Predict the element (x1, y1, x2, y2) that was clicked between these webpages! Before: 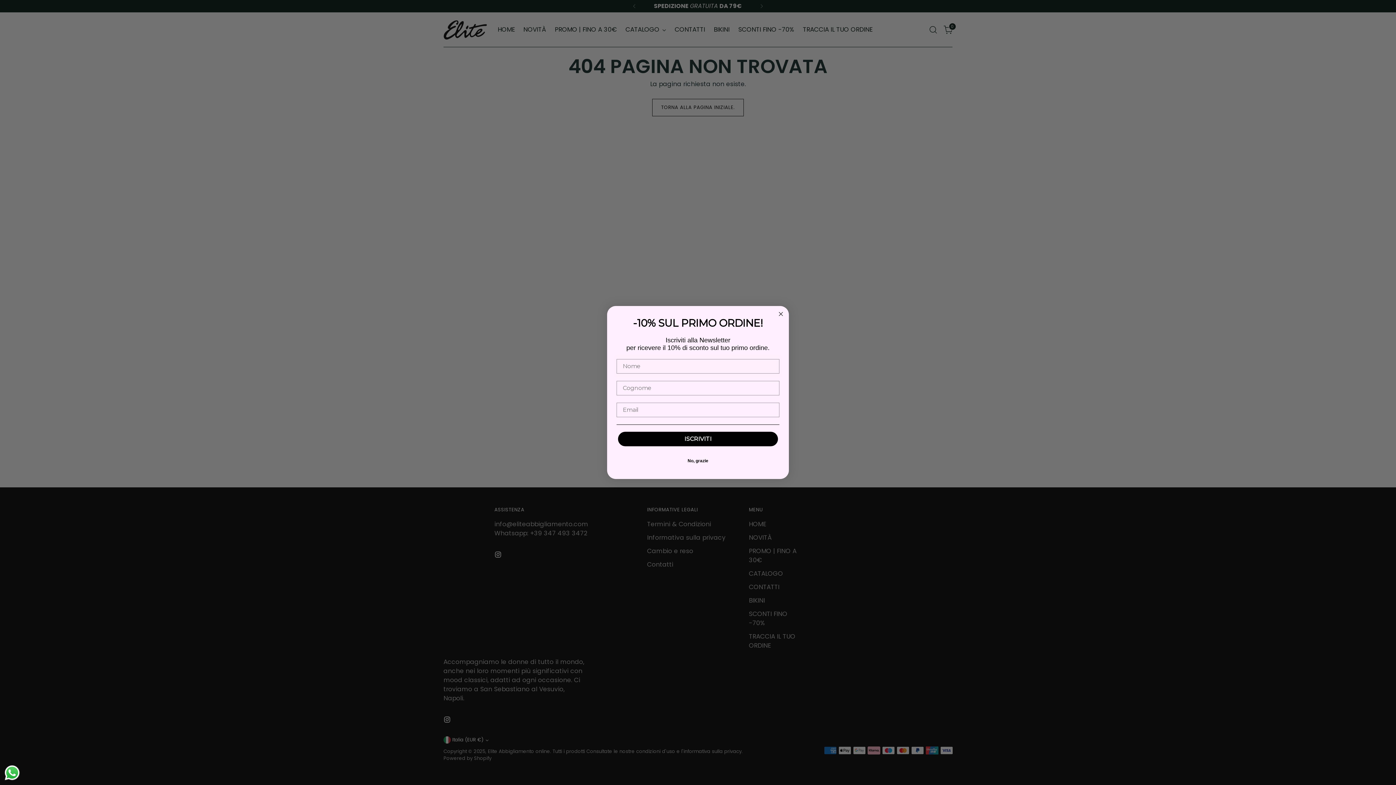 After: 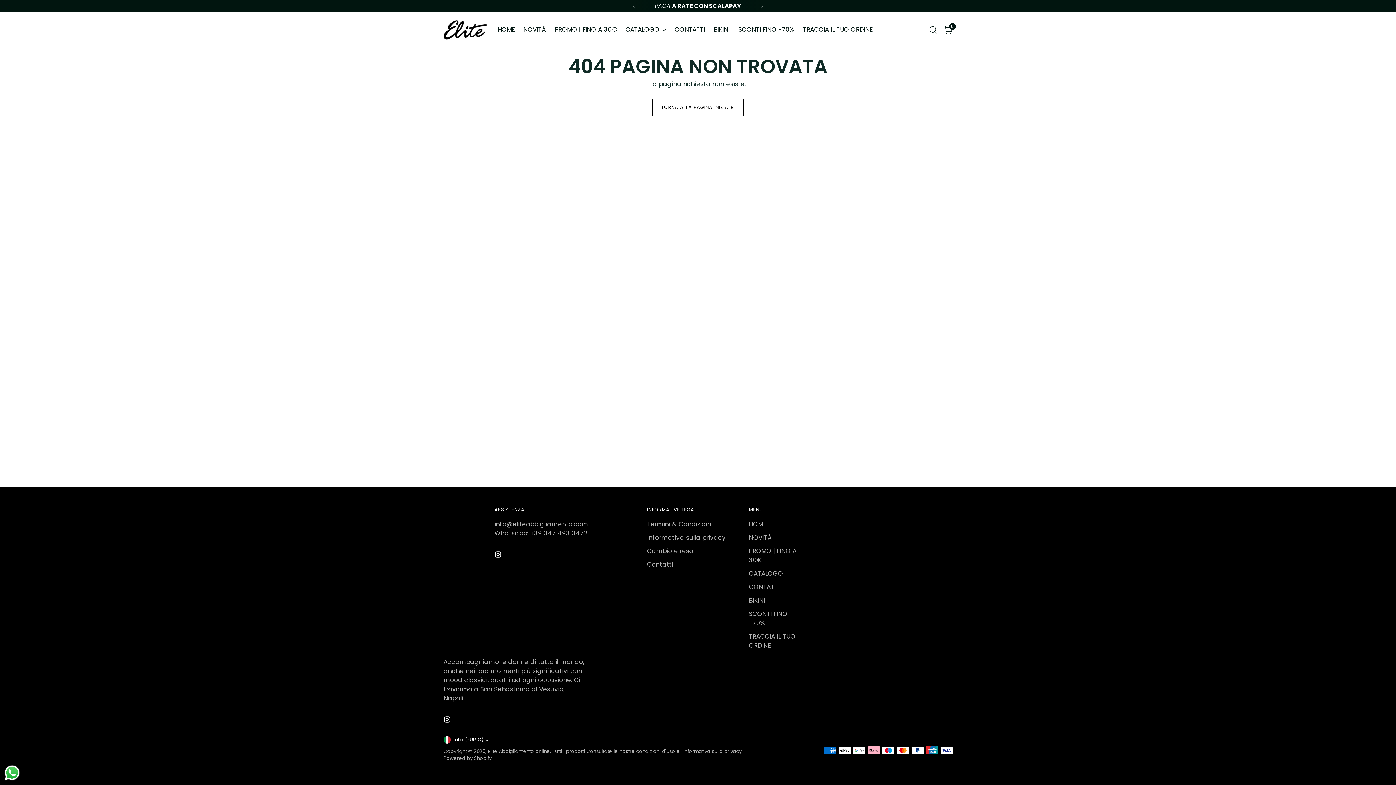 Action: bbox: (3, 764, 20, 781) label: Send a message via WhatsApp